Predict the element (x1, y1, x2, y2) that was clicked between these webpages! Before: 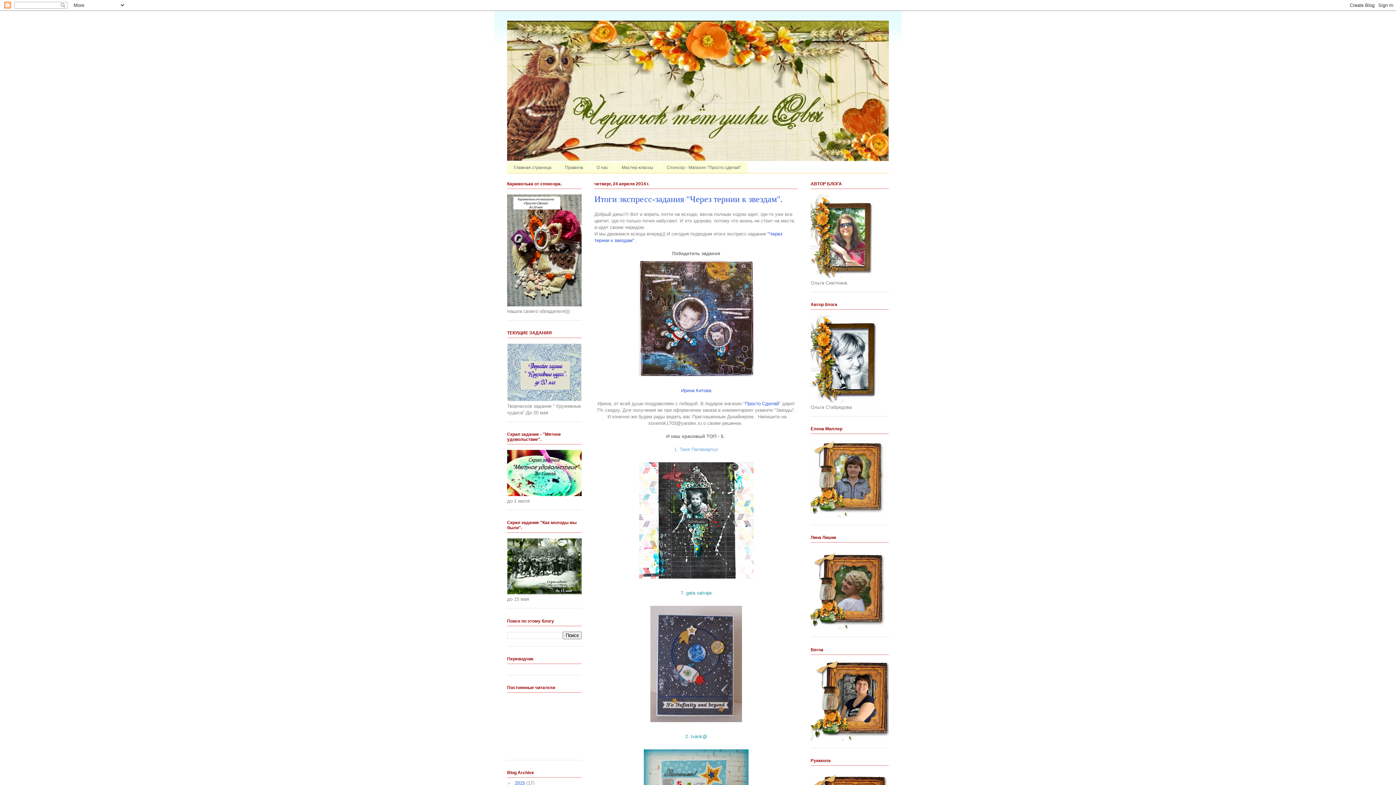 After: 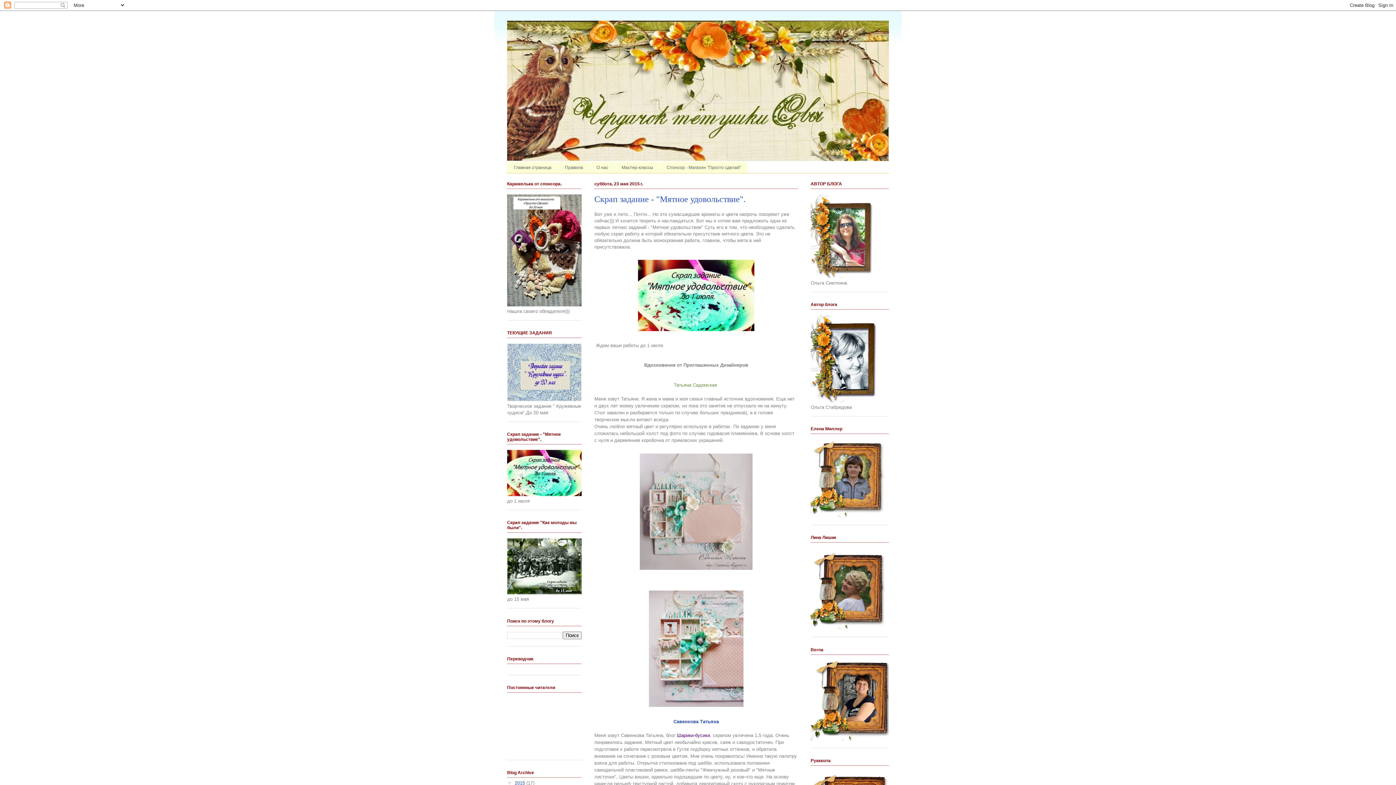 Action: label: 2015  bbox: (514, 780, 526, 786)